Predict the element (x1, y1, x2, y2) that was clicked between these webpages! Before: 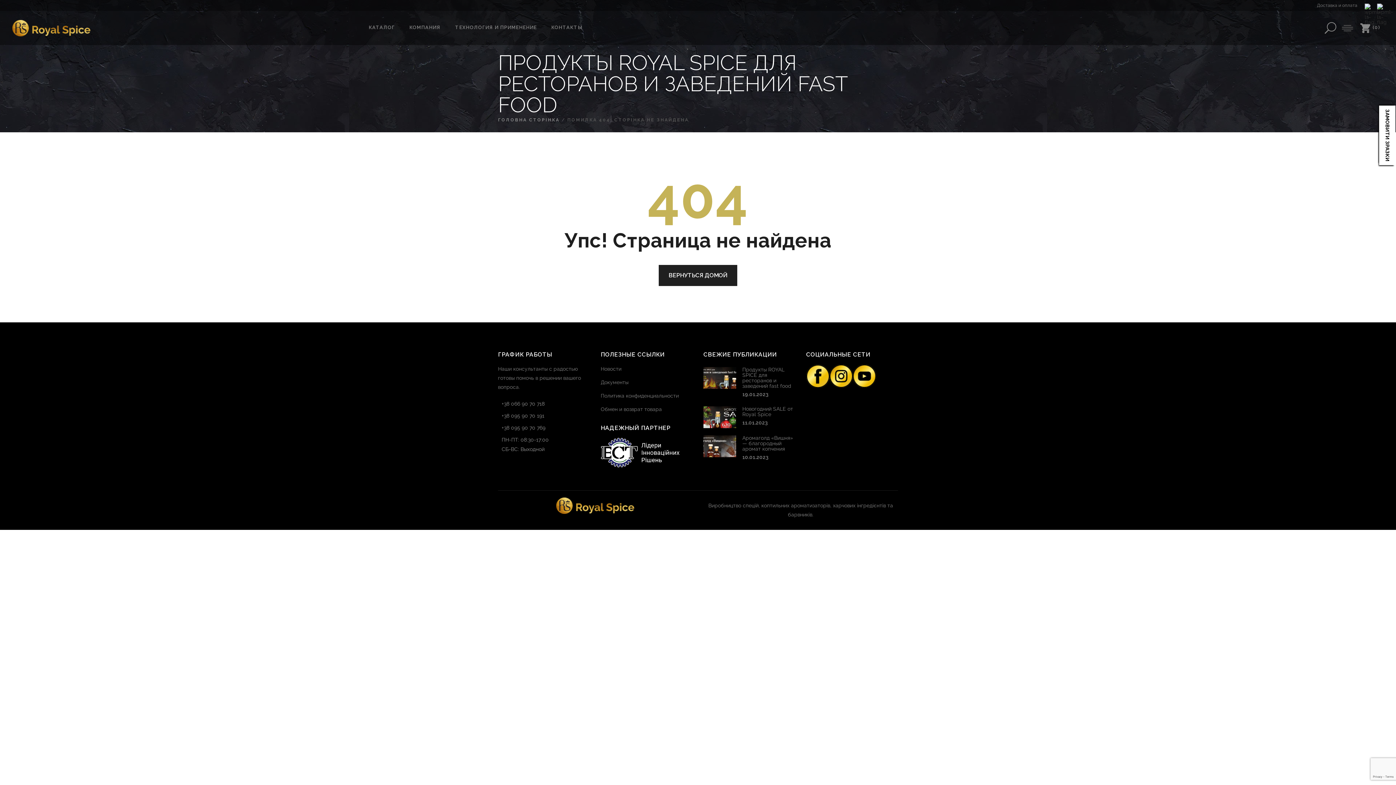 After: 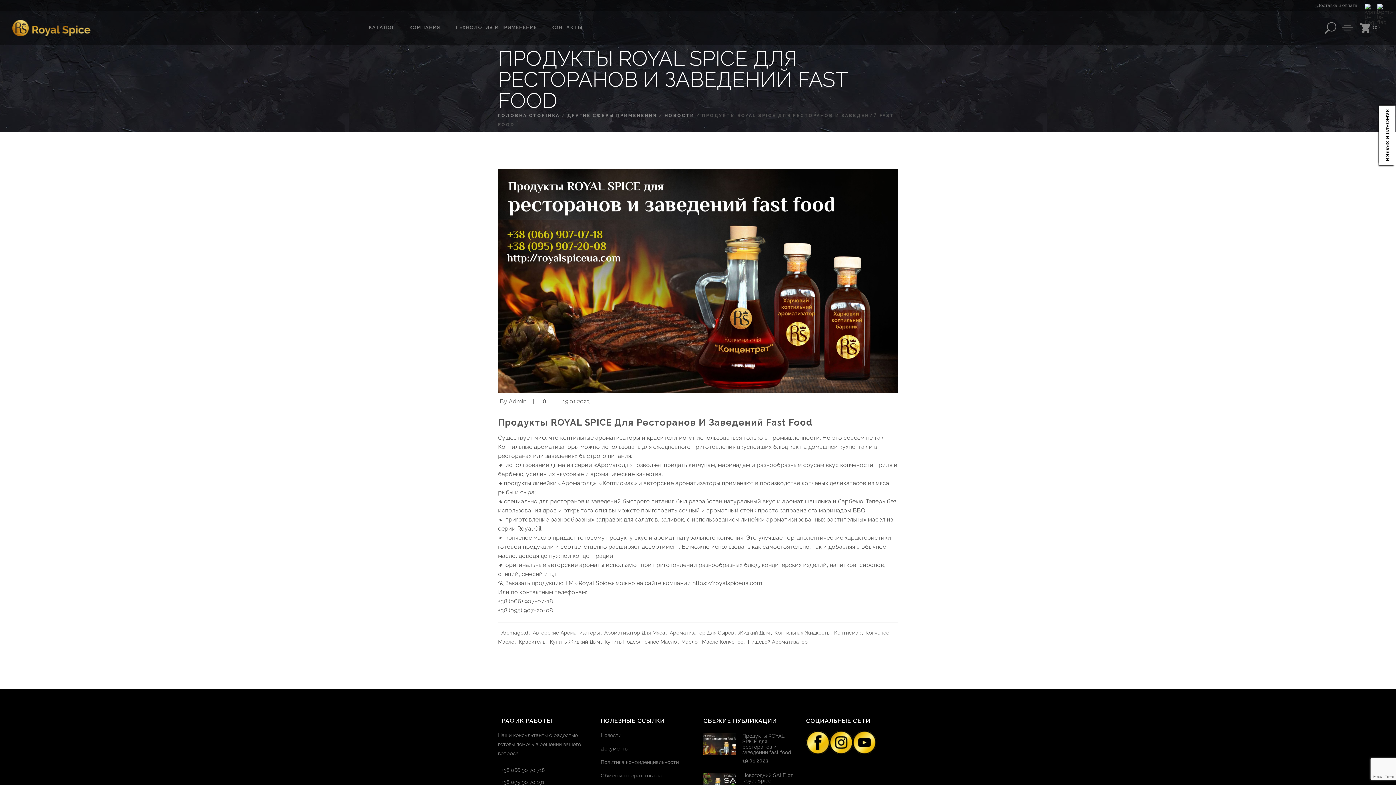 Action: bbox: (742, 366, 791, 389) label: Продукты ROYAL SPICE для ресторанов и заведений fast food